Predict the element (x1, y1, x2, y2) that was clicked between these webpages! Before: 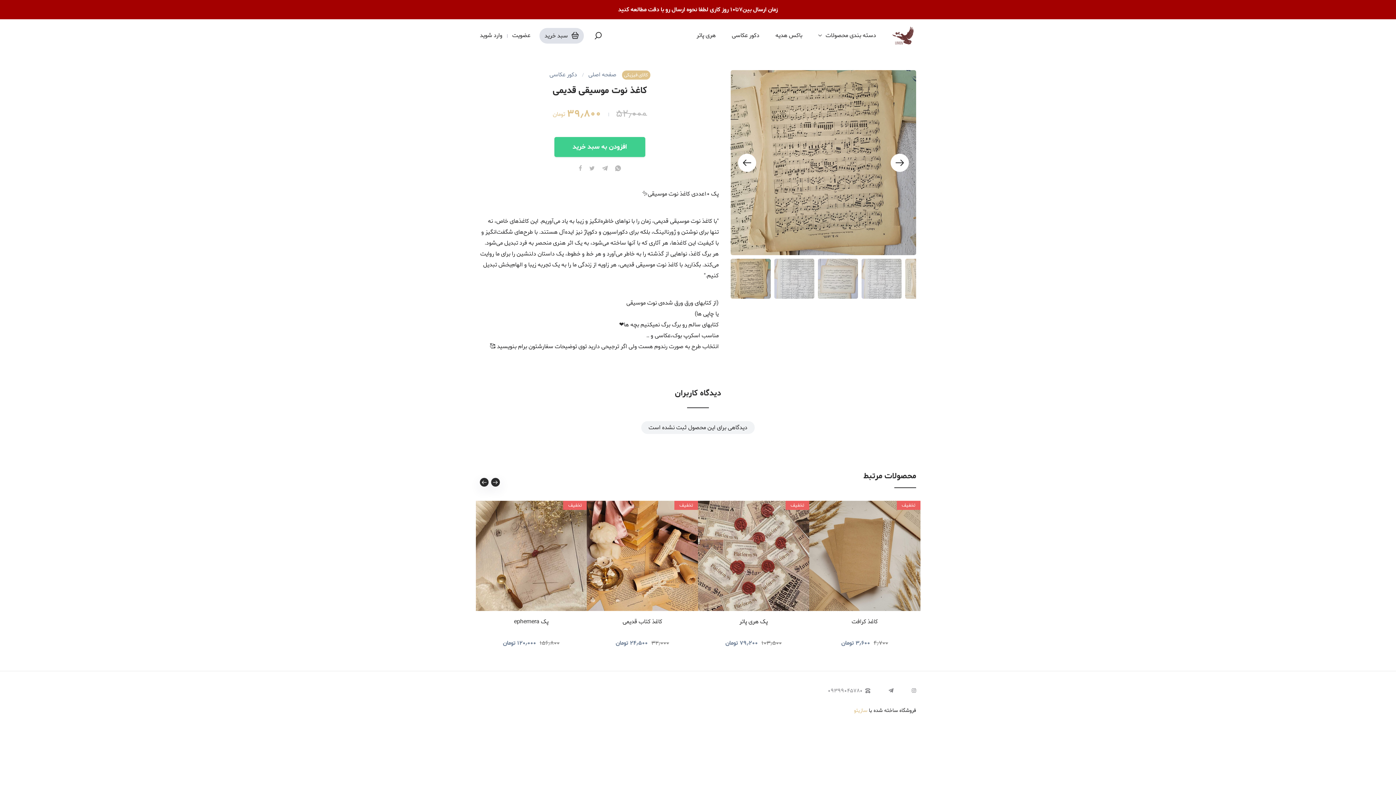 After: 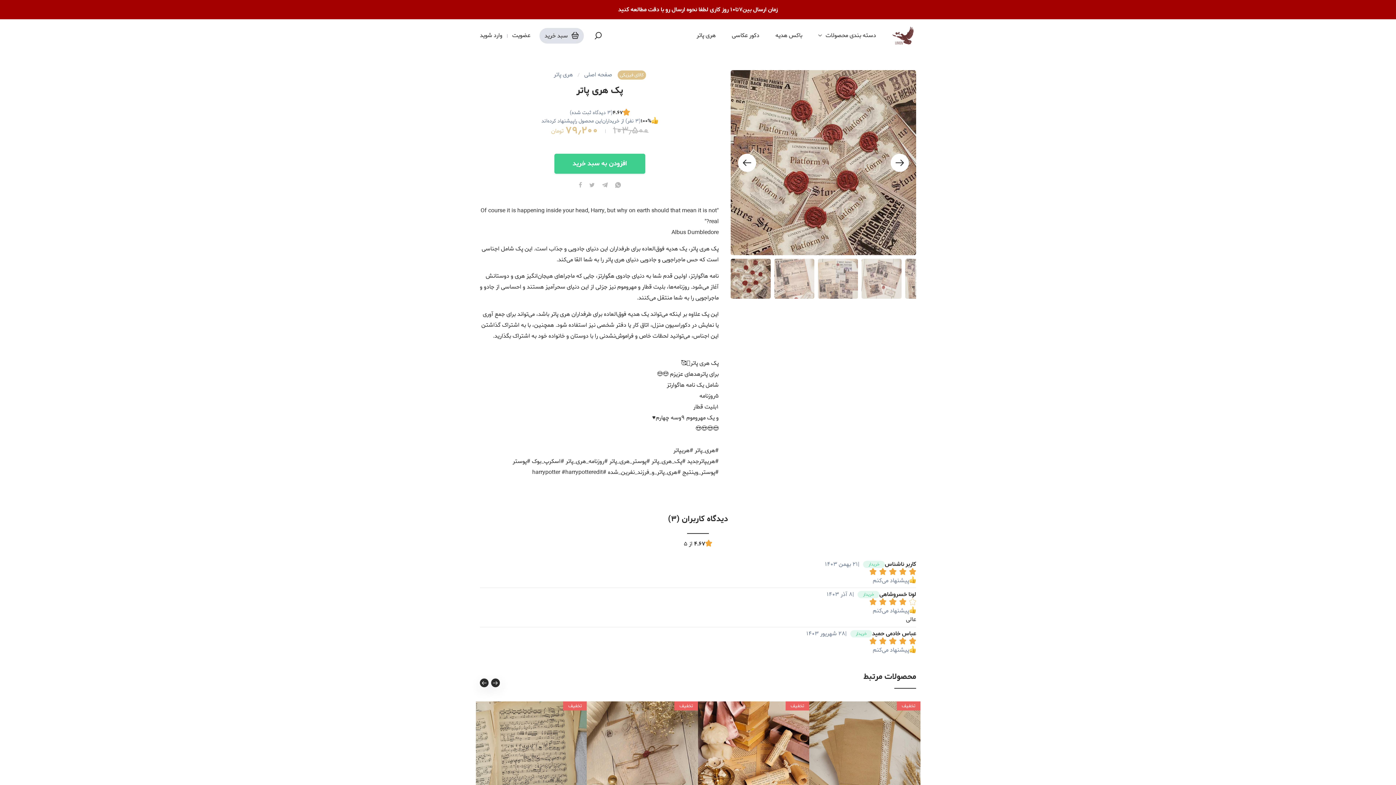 Action: bbox: (698, 501, 809, 653) label: تخفیف
پک هری پاتر
۱۰۳٫۵۰۰۷۹٫۲۰۰ تومان